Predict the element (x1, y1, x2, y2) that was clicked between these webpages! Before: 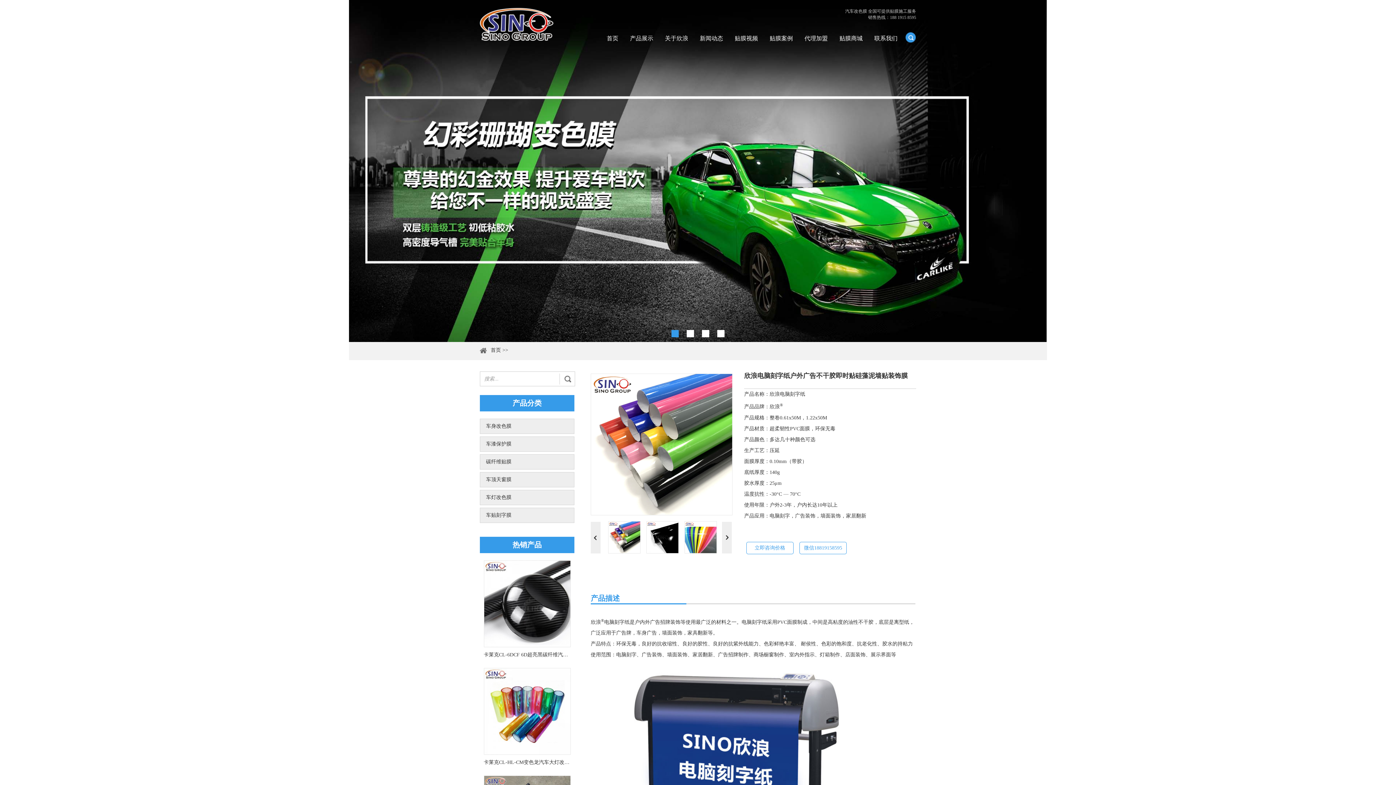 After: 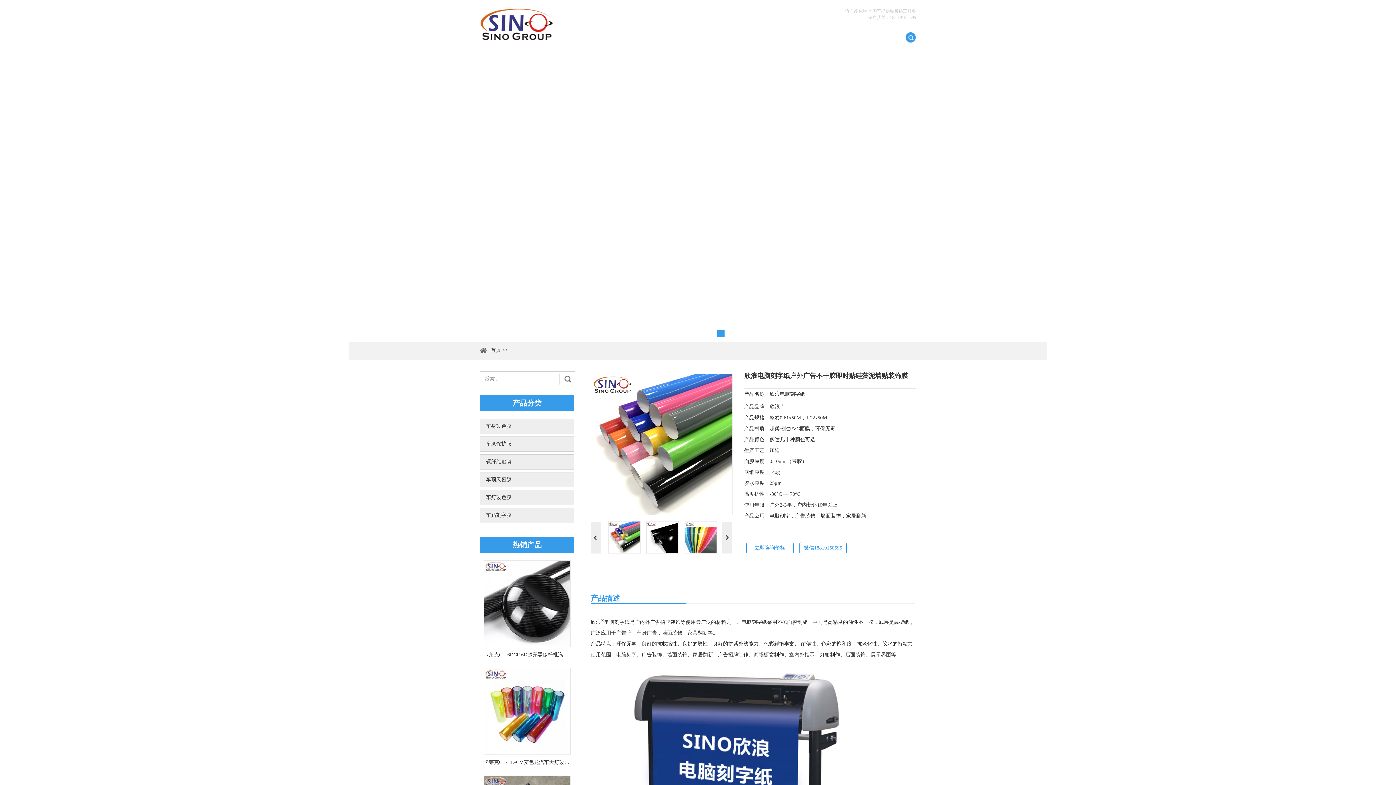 Action: label: 4 bbox: (717, 329, 725, 337)